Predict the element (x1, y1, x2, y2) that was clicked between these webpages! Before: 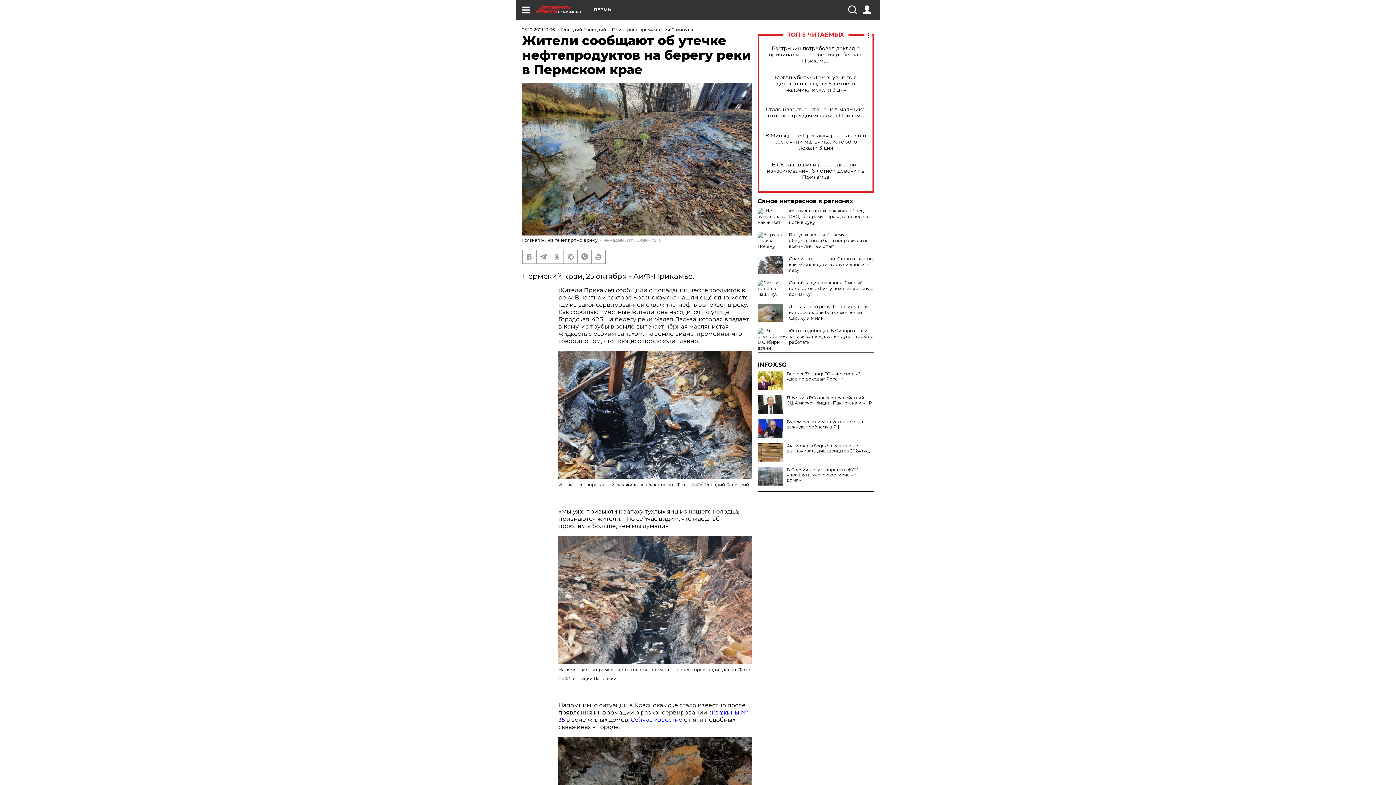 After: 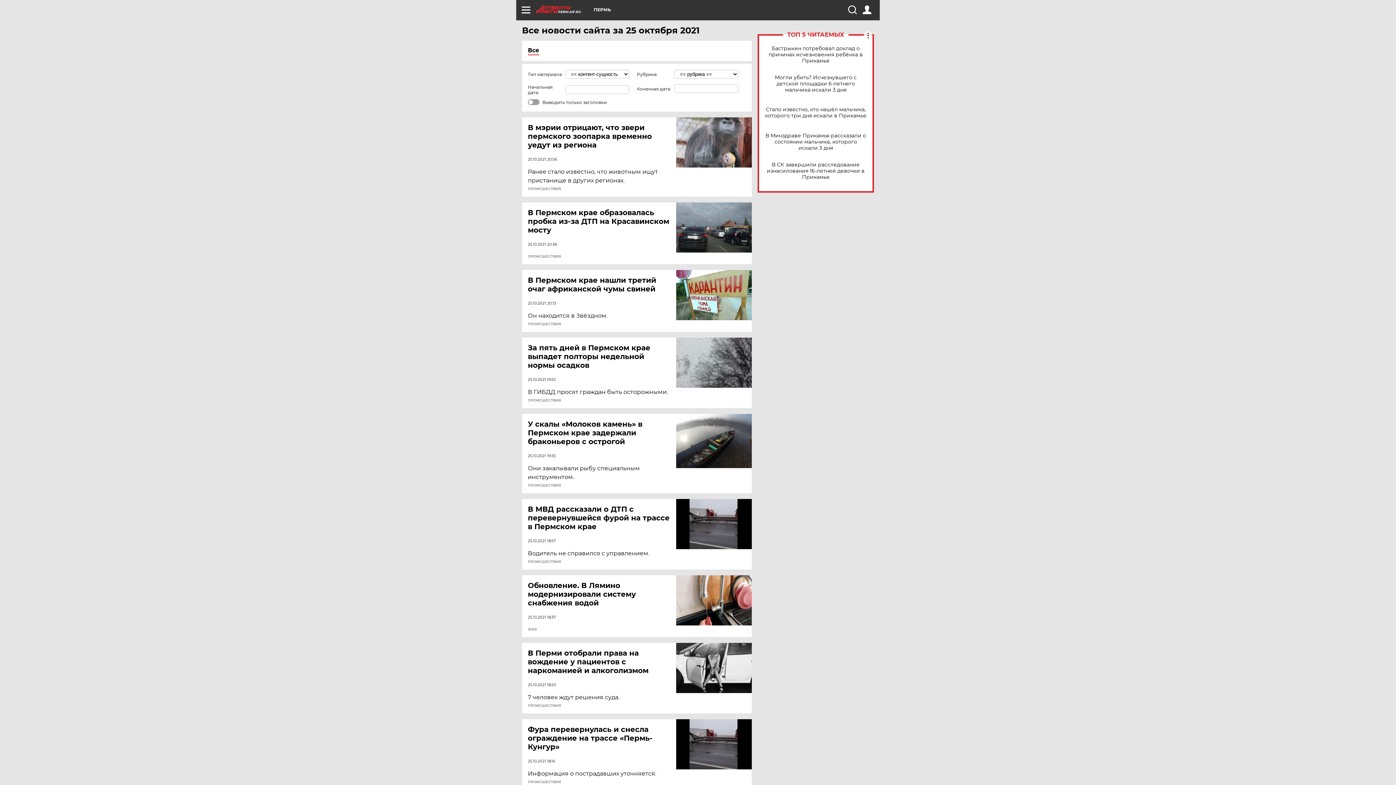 Action: label: 25.10.2021 13:06 bbox: (522, 26, 554, 32)